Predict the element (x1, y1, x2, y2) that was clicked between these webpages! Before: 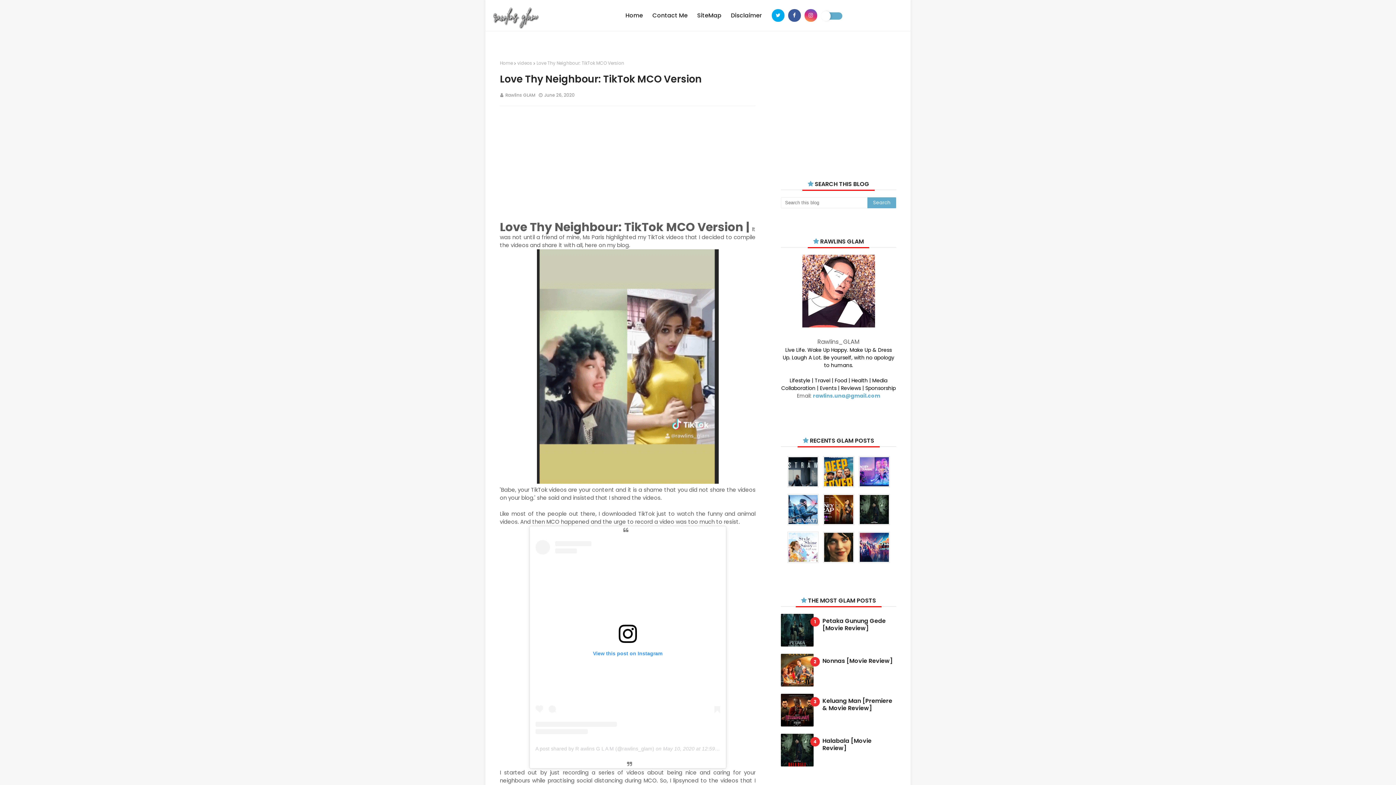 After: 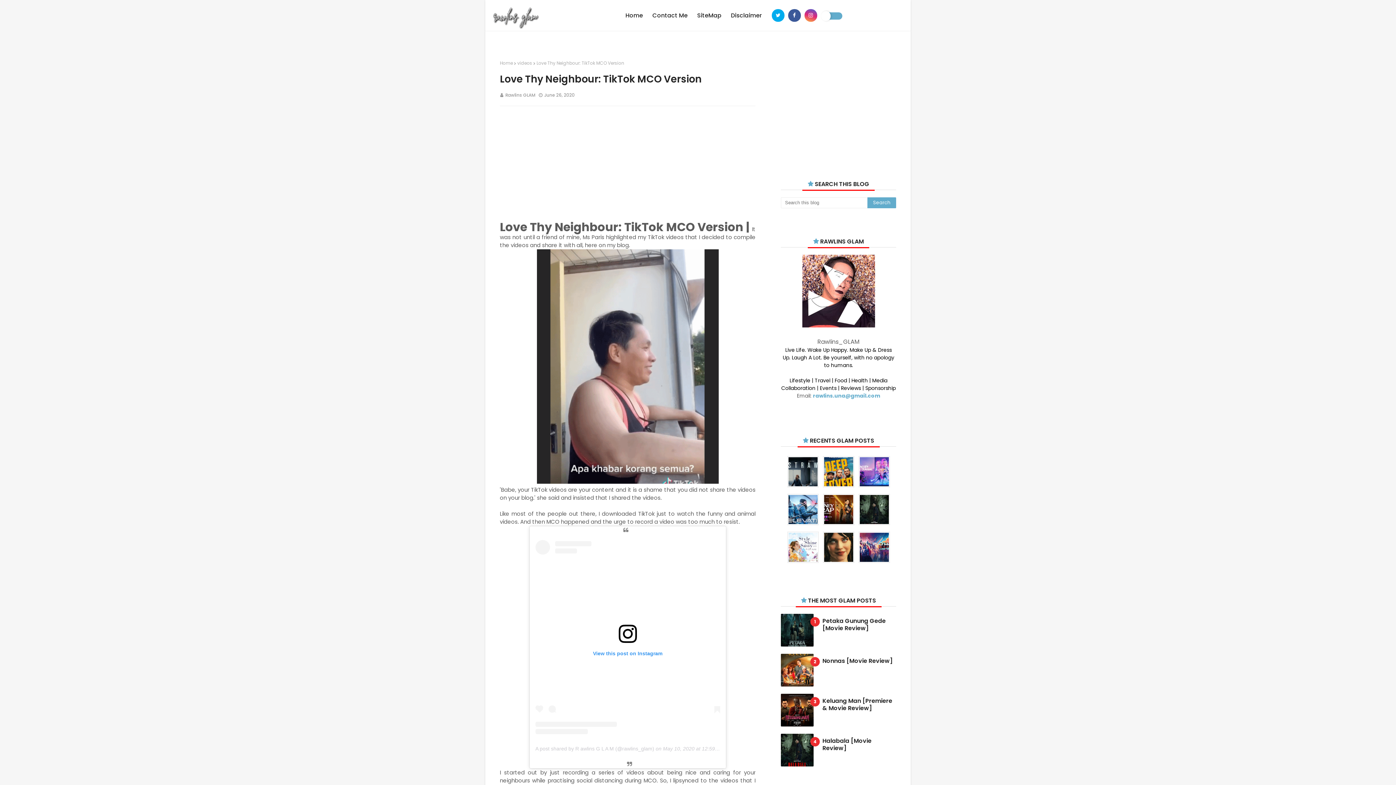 Action: bbox: (813, 392, 880, 399) label: rawlins.una@gmail.com